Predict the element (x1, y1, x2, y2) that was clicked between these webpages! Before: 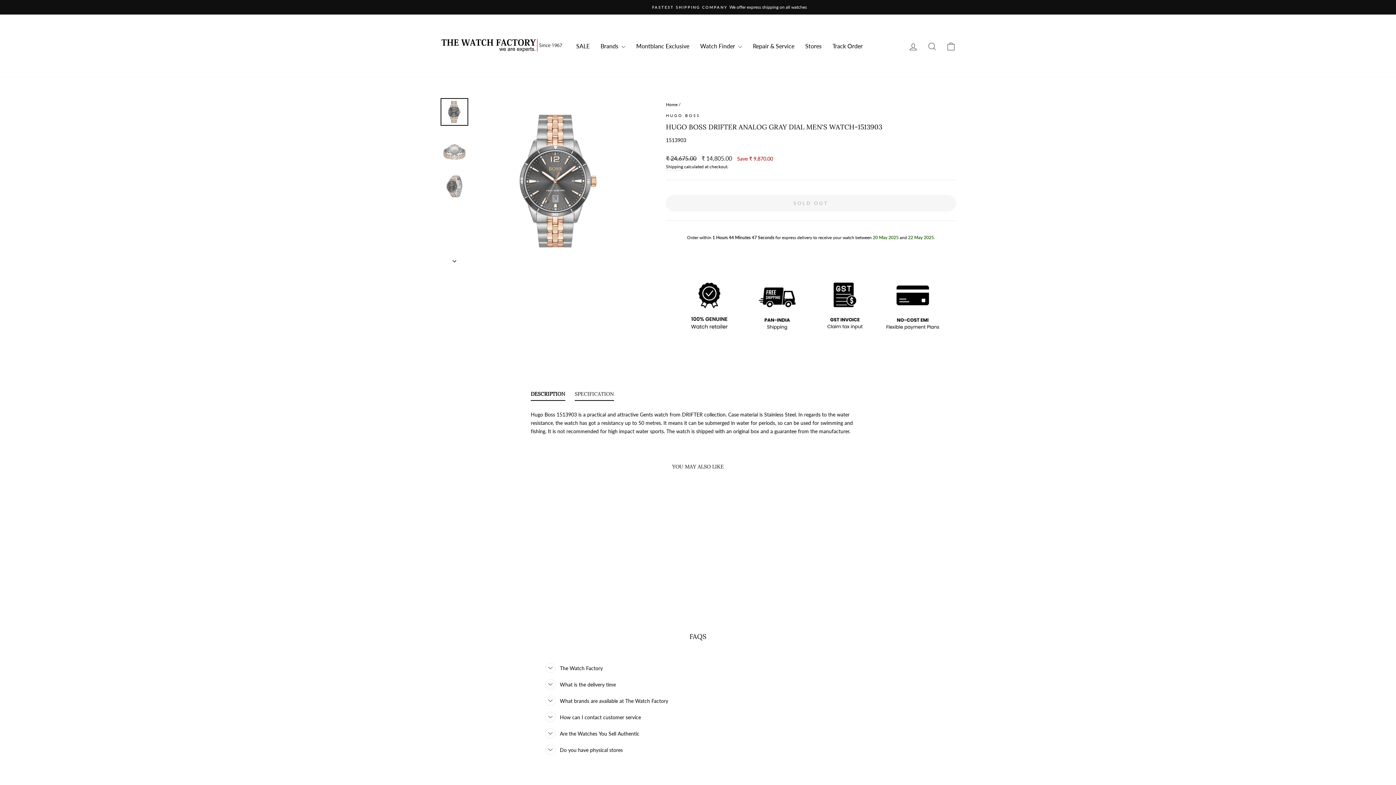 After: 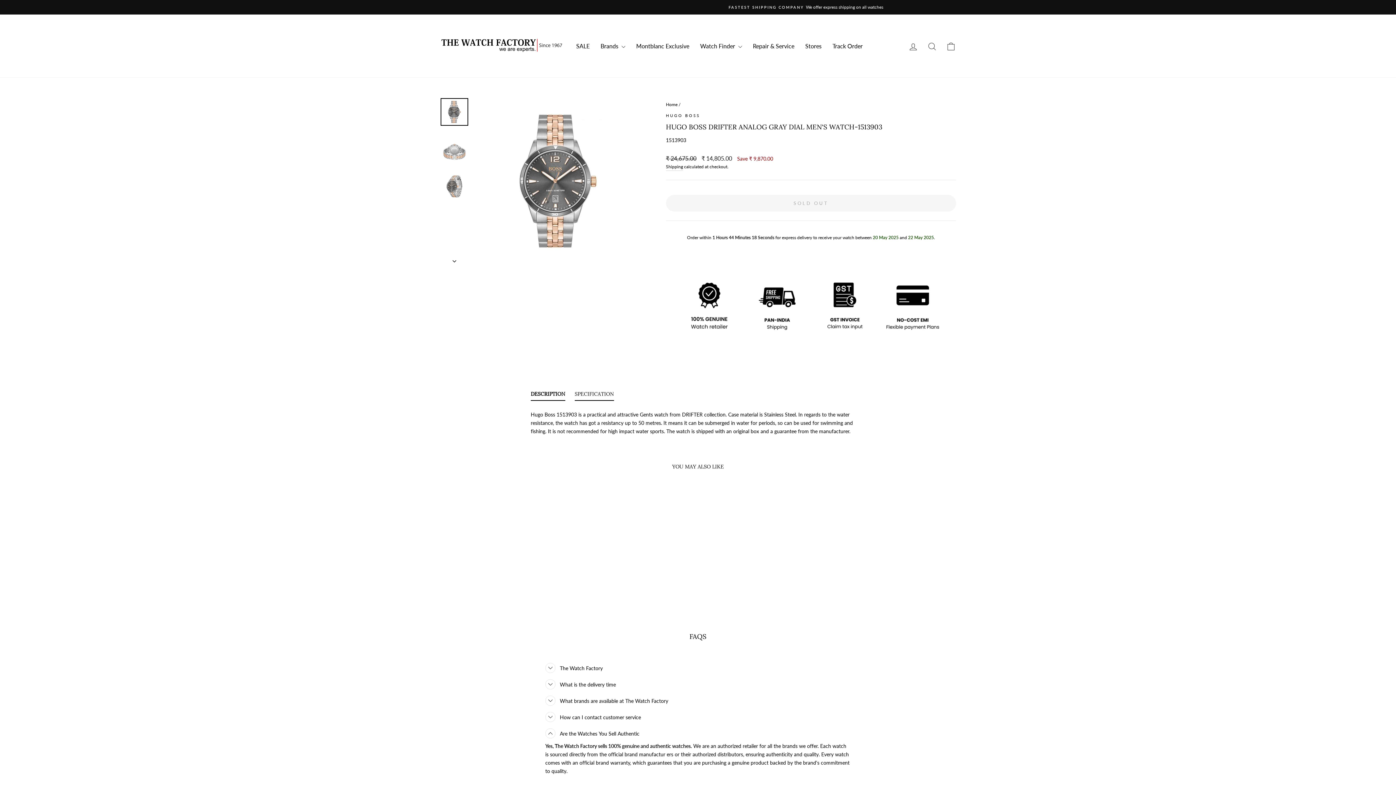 Action: bbox: (545, 725, 639, 742) label: Are the Watches You Sell Authentic